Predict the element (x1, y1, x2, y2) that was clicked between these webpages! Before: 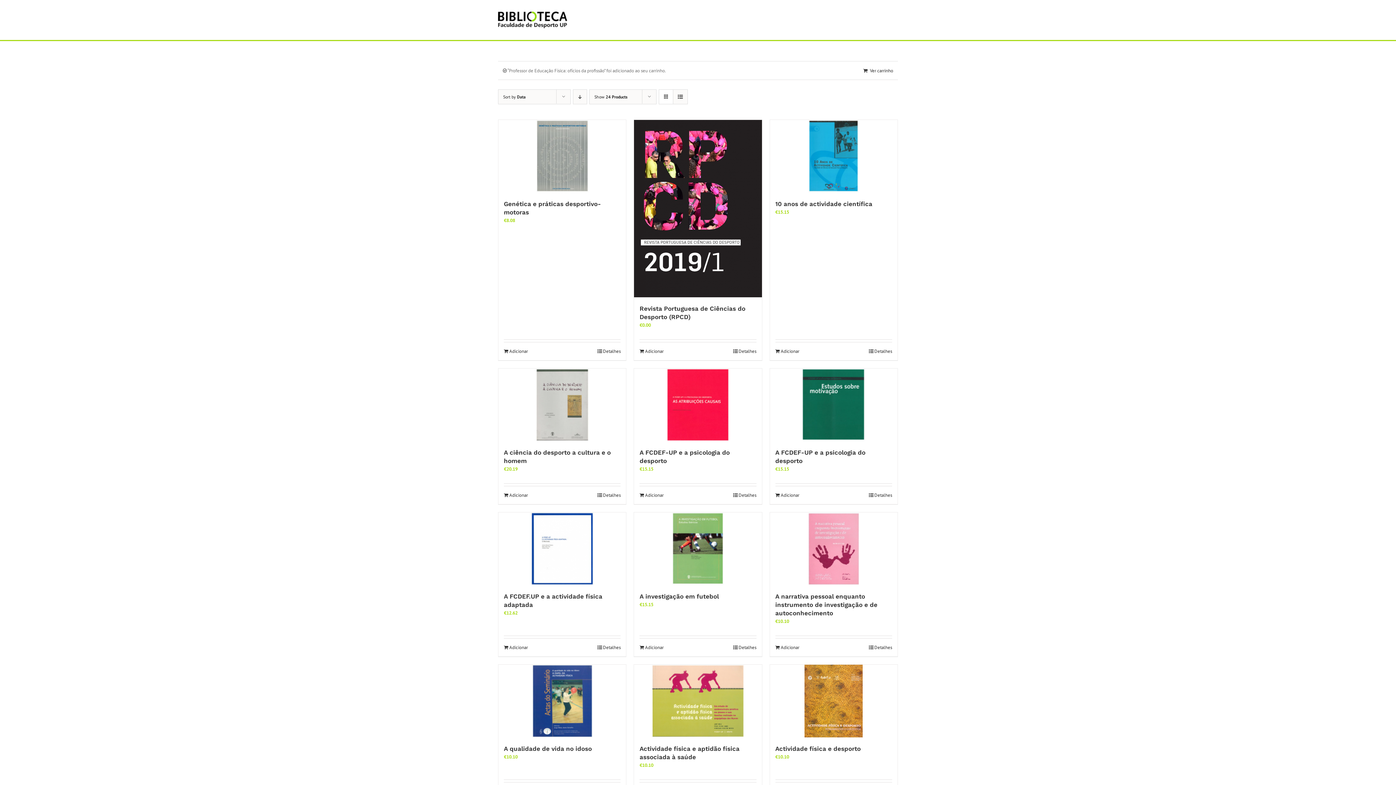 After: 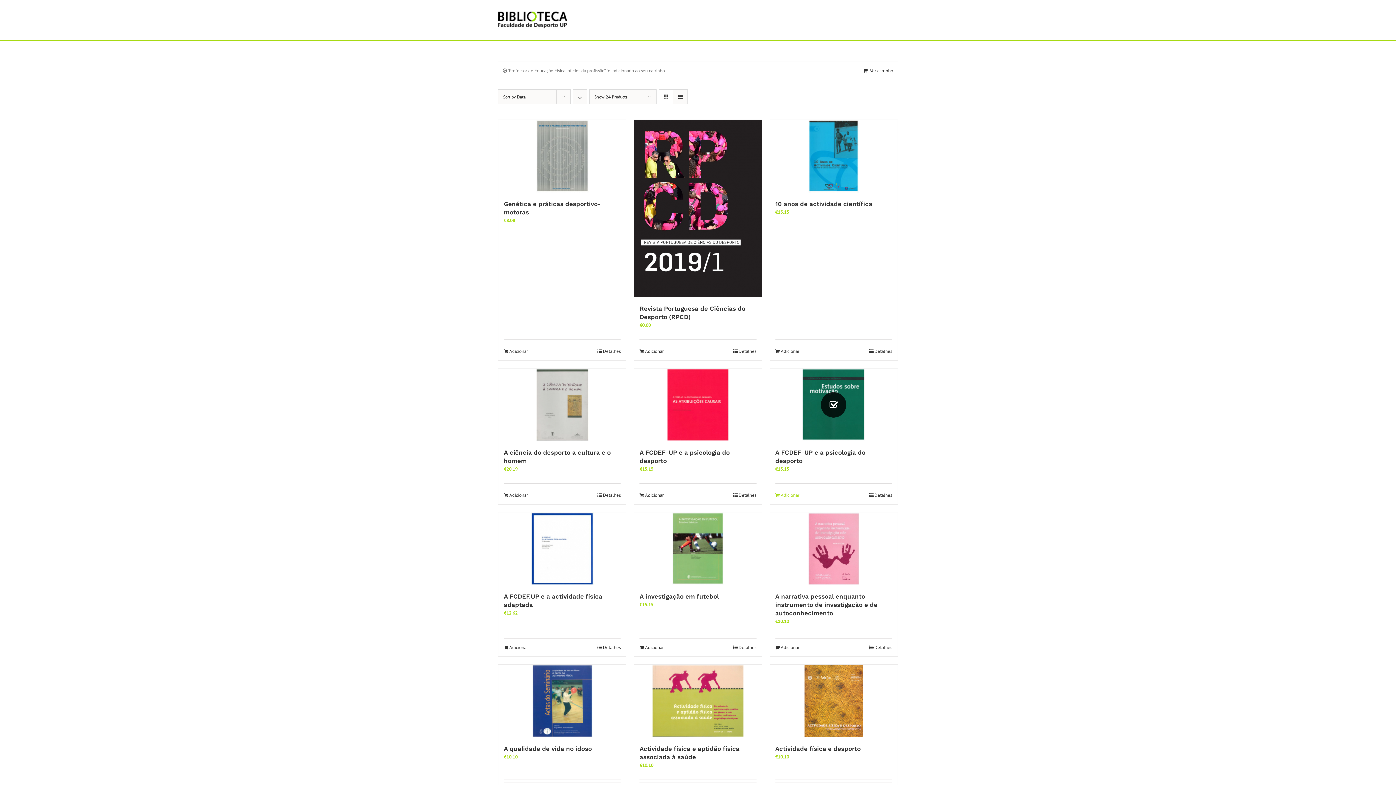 Action: label: Adiciona ao carrinho: “A FCDEF-UP e a psicologia do desporto” bbox: (775, 491, 799, 498)